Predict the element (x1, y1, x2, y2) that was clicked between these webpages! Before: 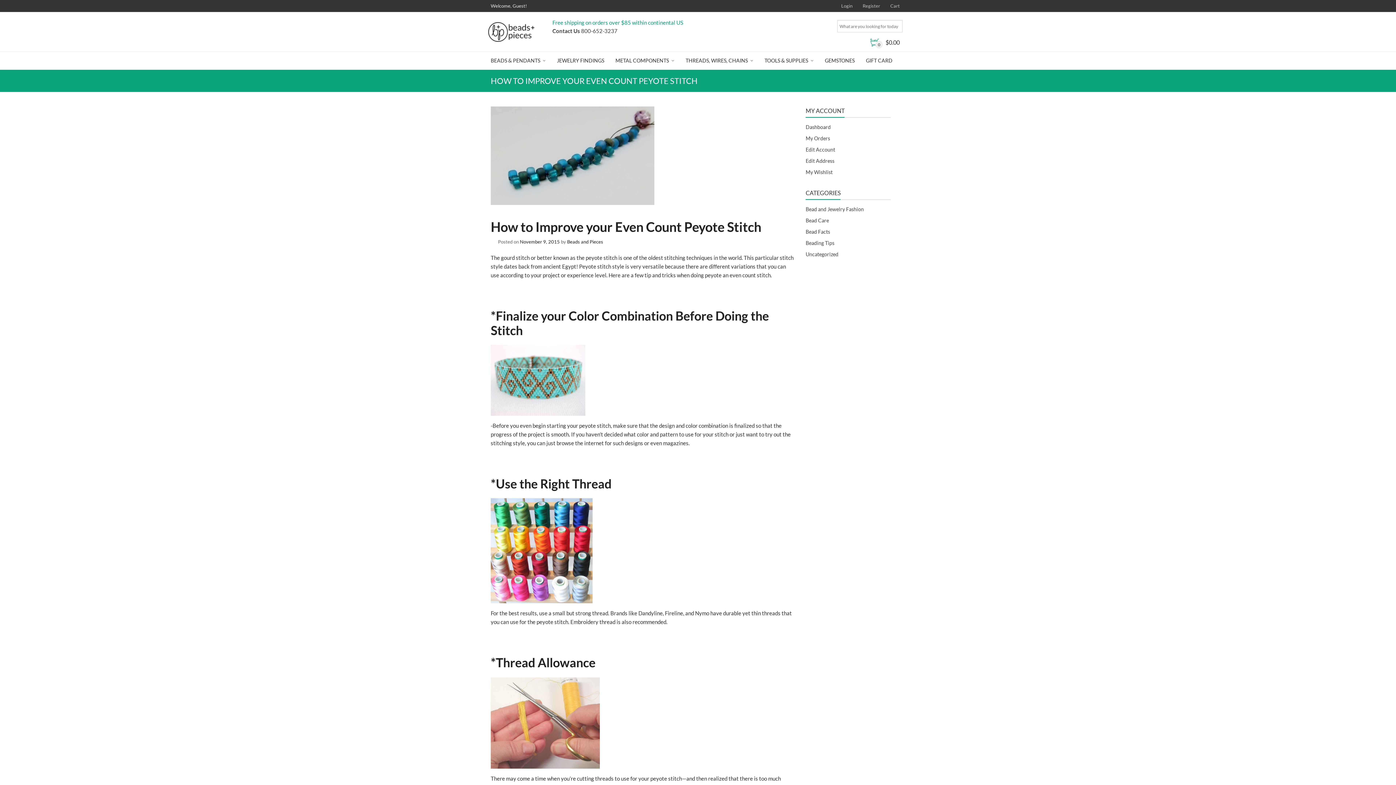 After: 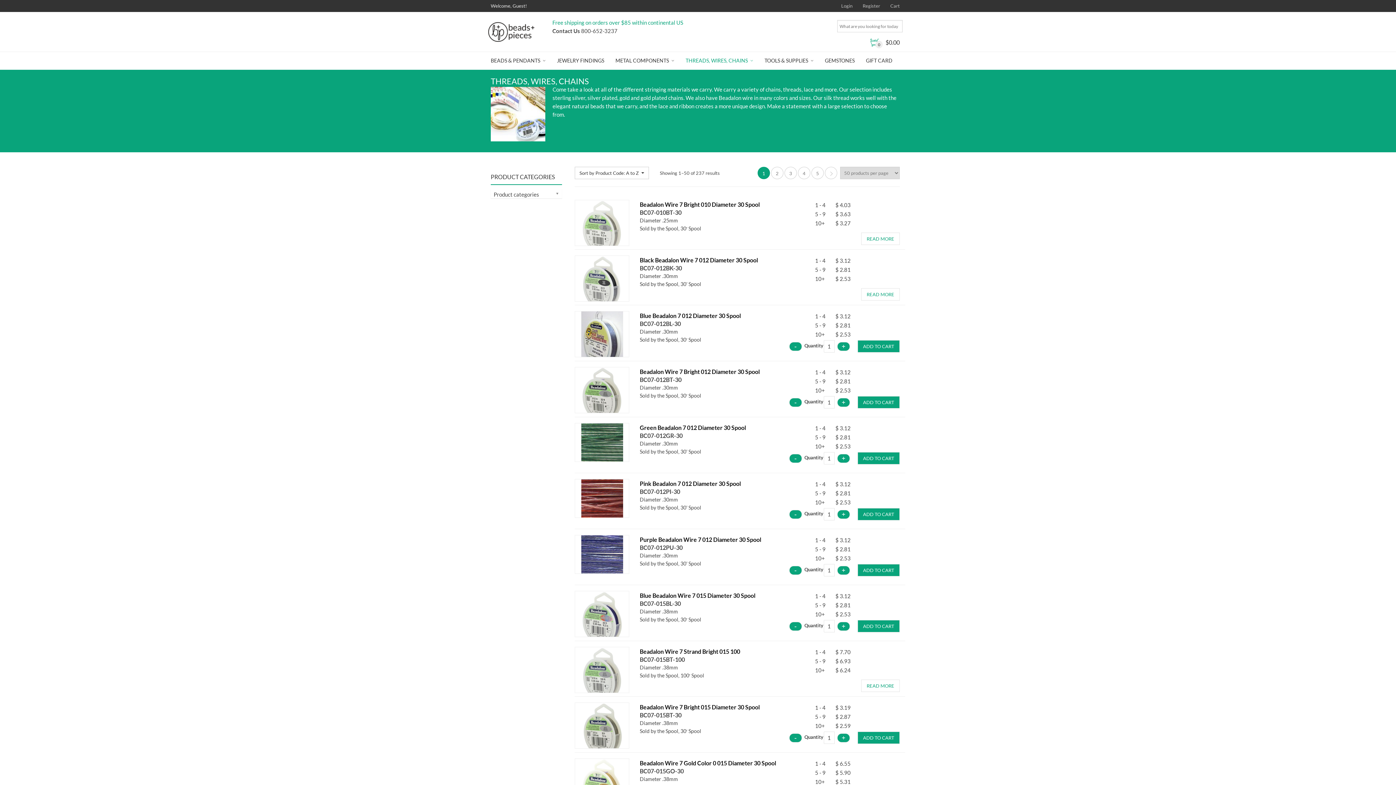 Action: label: THREADS, WIRES, CHAINS bbox: (685, 52, 753, 69)